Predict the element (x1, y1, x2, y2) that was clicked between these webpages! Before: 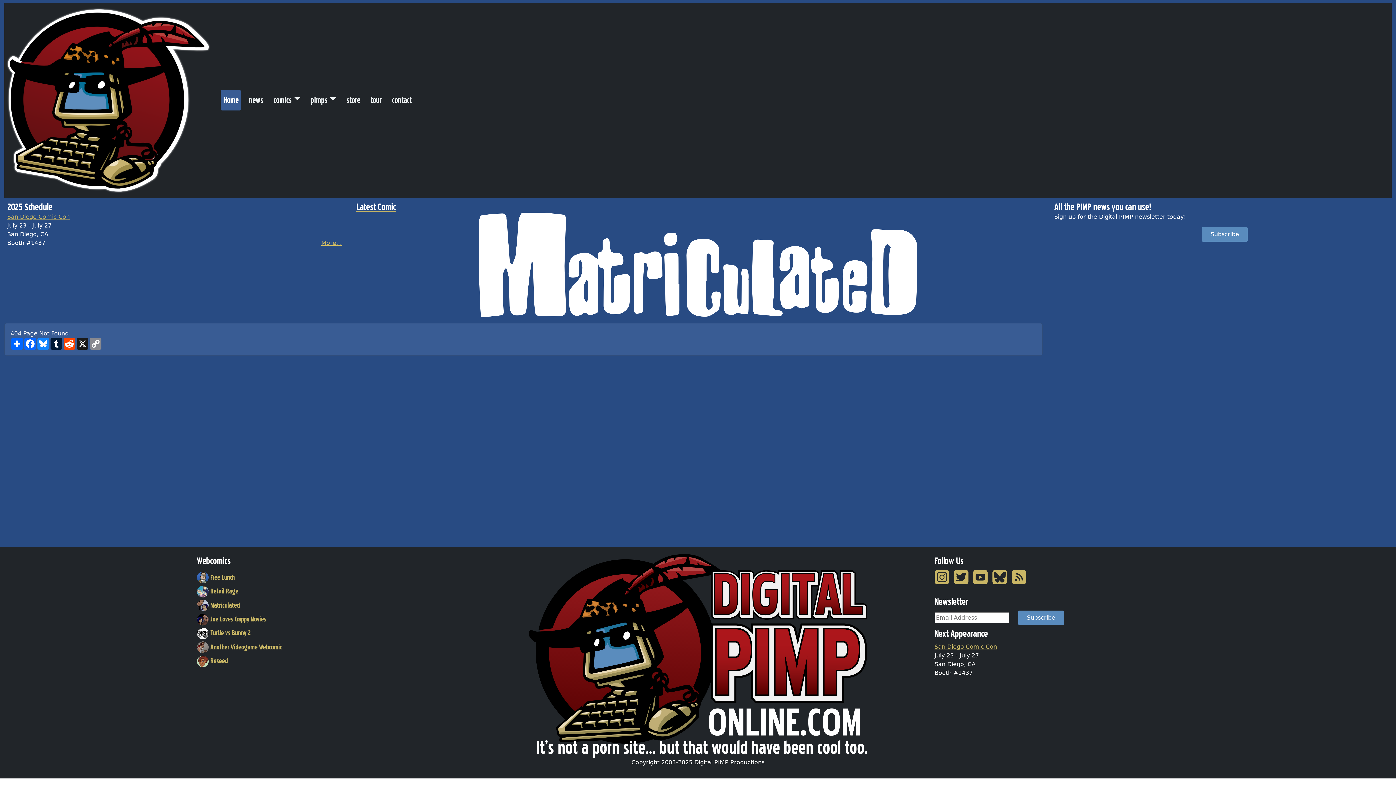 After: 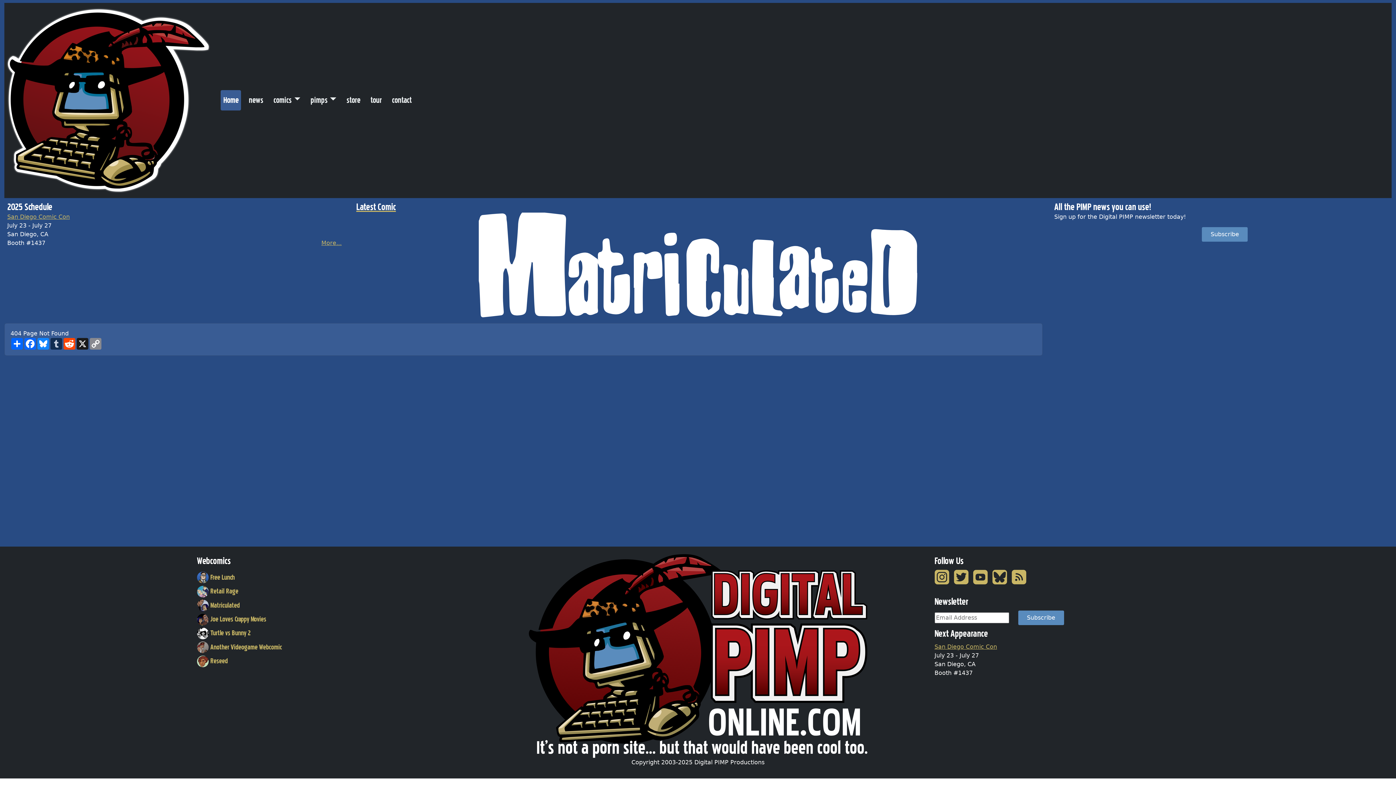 Action: bbox: (49, 338, 62, 349) label: Tumblr